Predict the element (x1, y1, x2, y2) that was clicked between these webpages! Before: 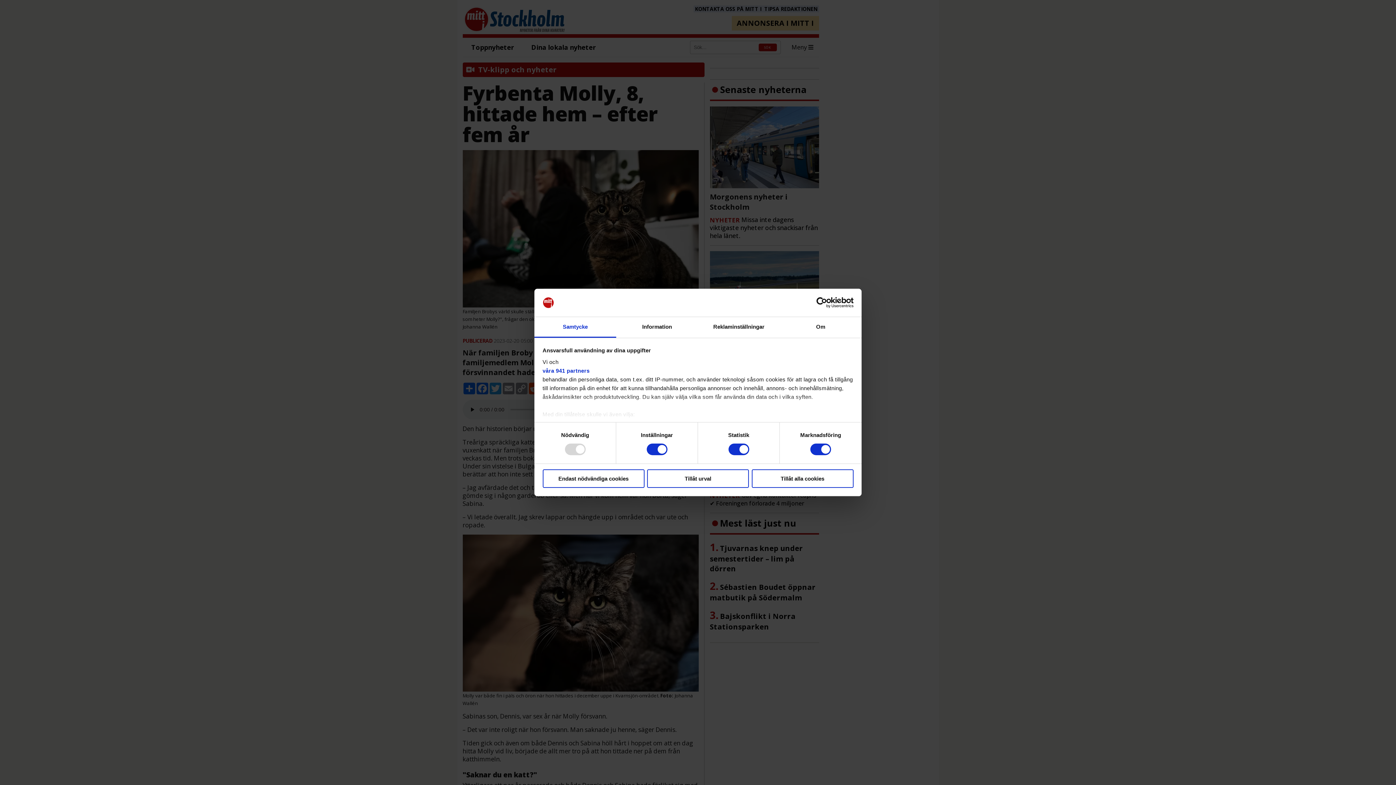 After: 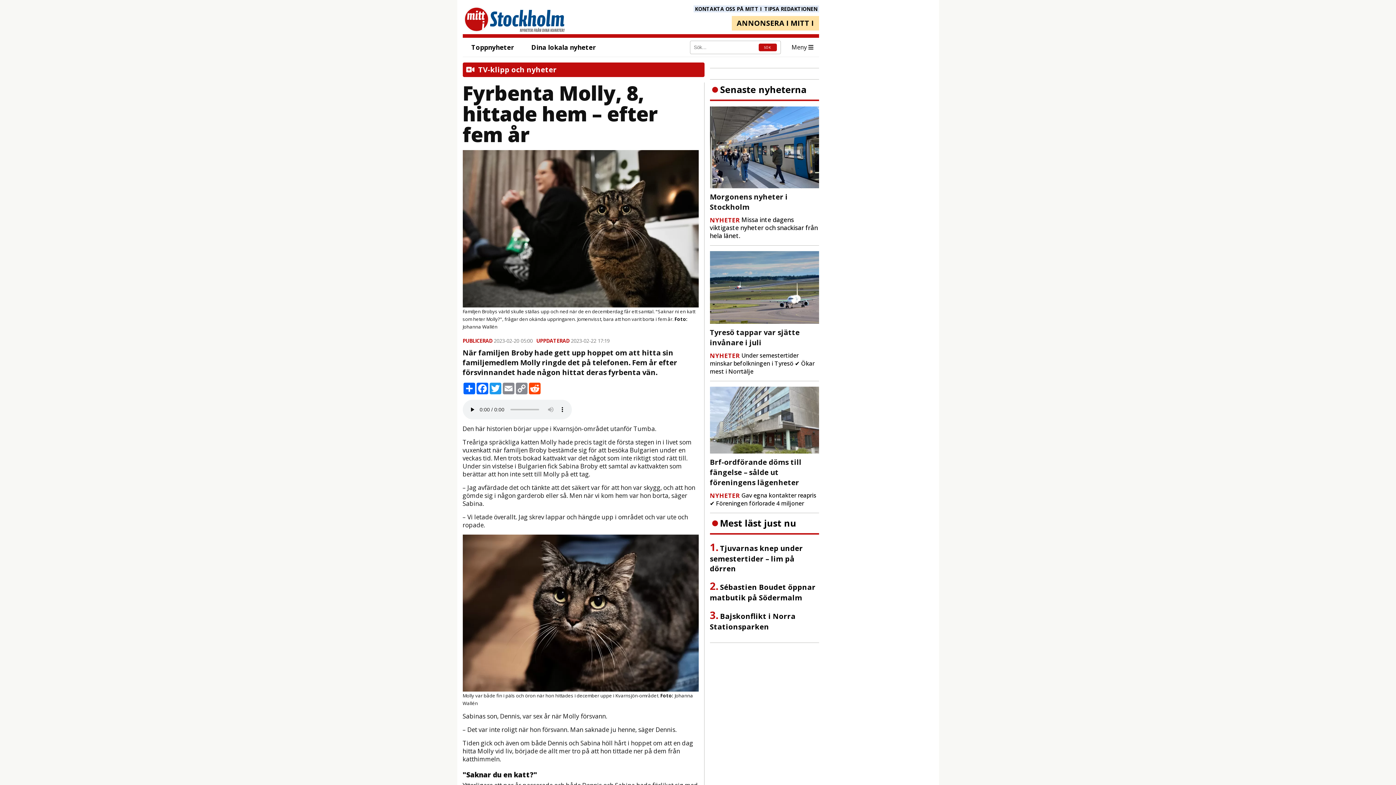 Action: label: Tillåt alla cookies bbox: (751, 469, 853, 488)